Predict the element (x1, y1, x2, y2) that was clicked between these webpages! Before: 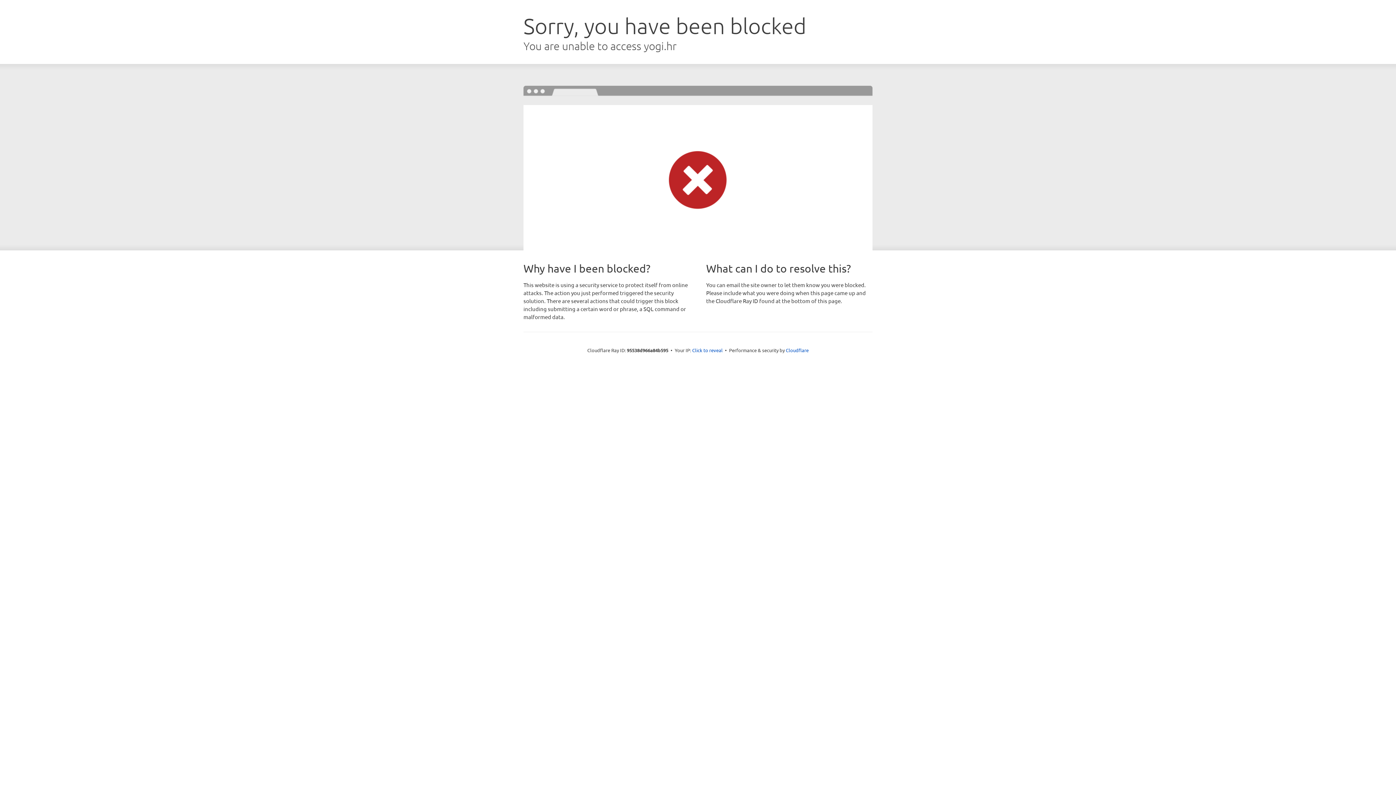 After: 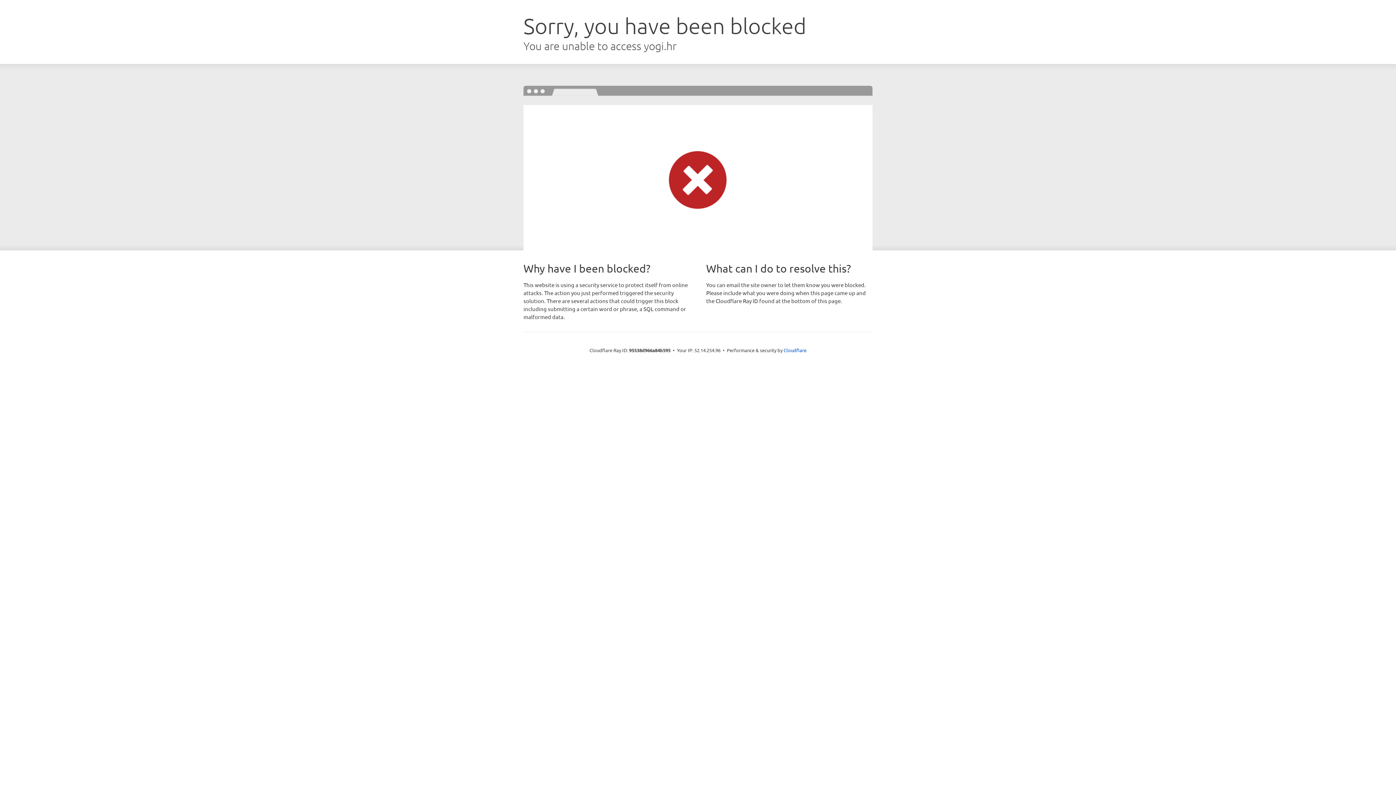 Action: label: Click to reveal bbox: (692, 346, 722, 353)